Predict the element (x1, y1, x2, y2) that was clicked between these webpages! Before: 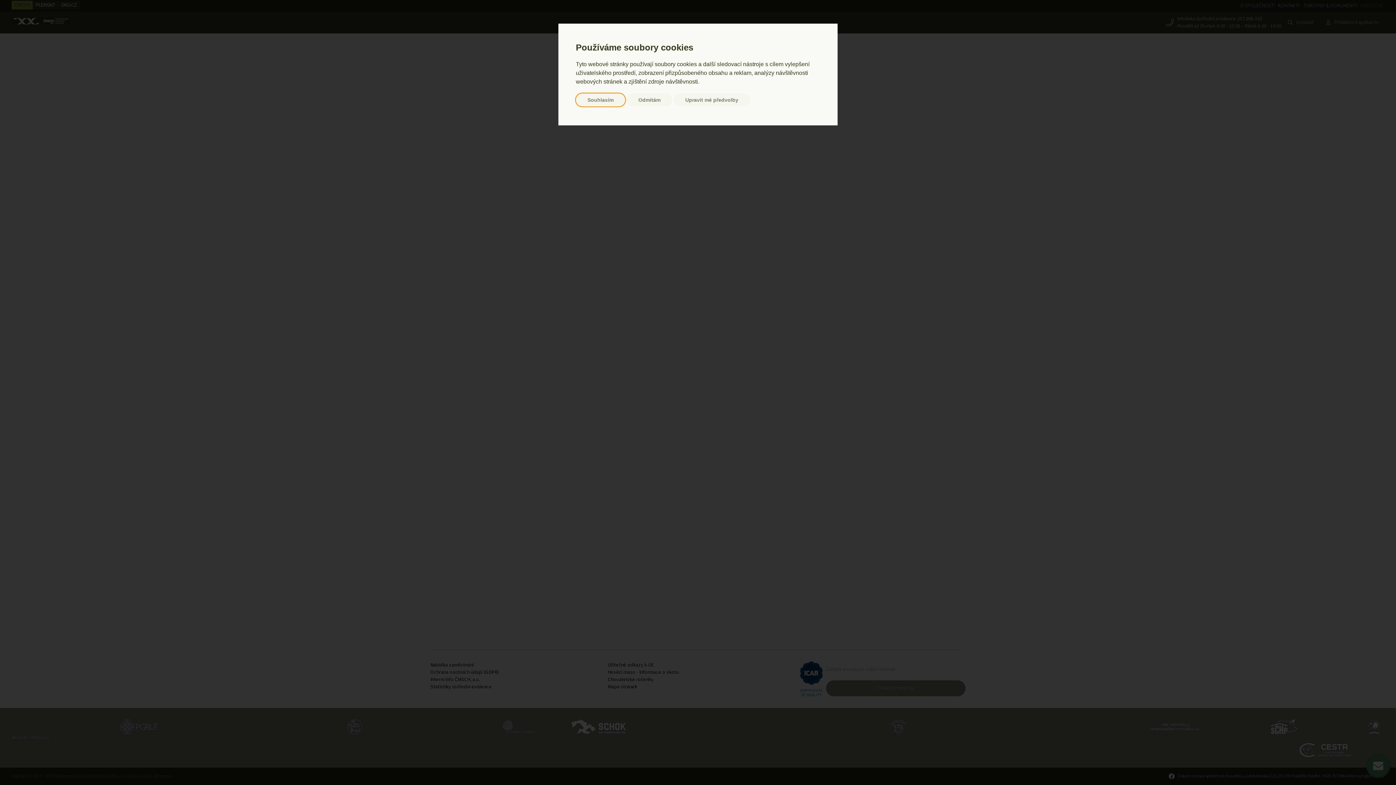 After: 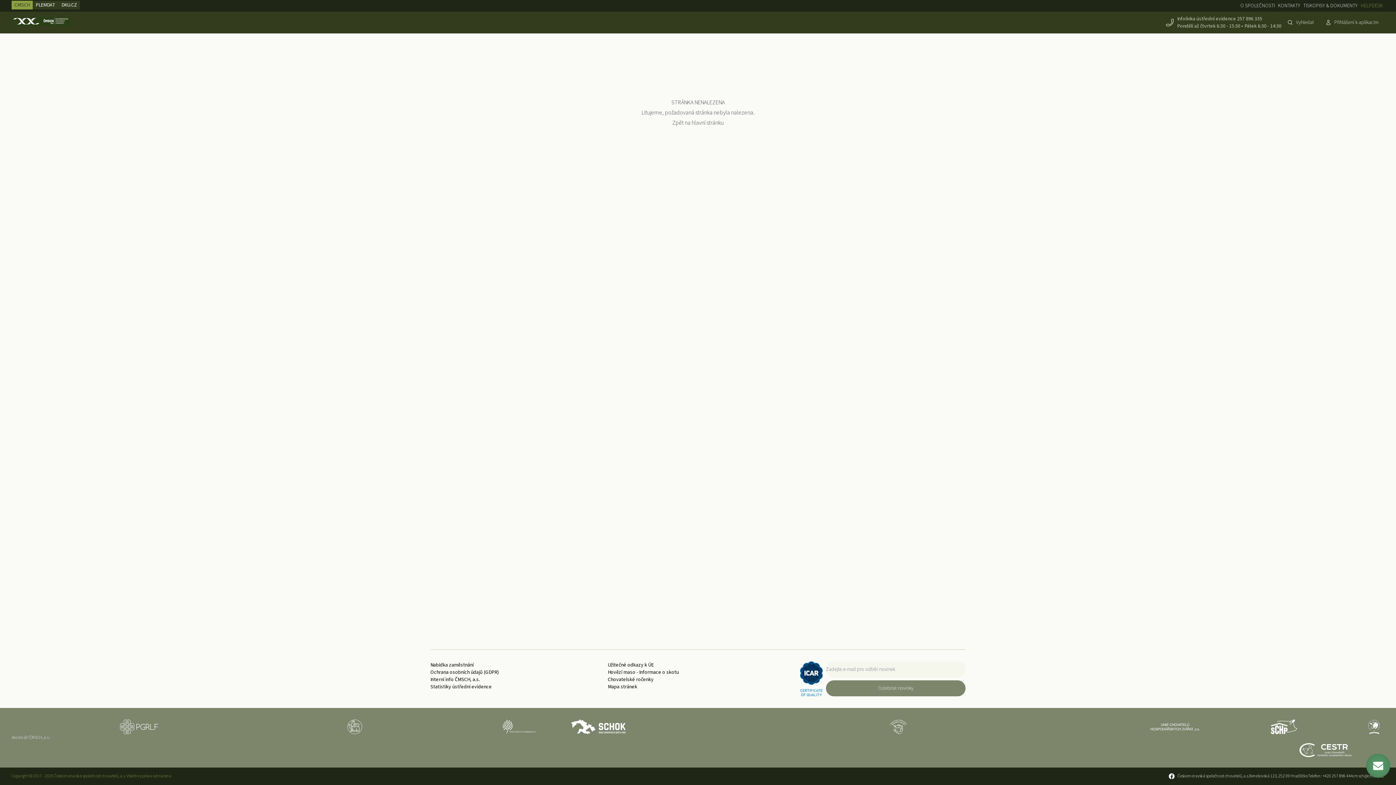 Action: label: Odmítám bbox: (626, 93, 672, 106)